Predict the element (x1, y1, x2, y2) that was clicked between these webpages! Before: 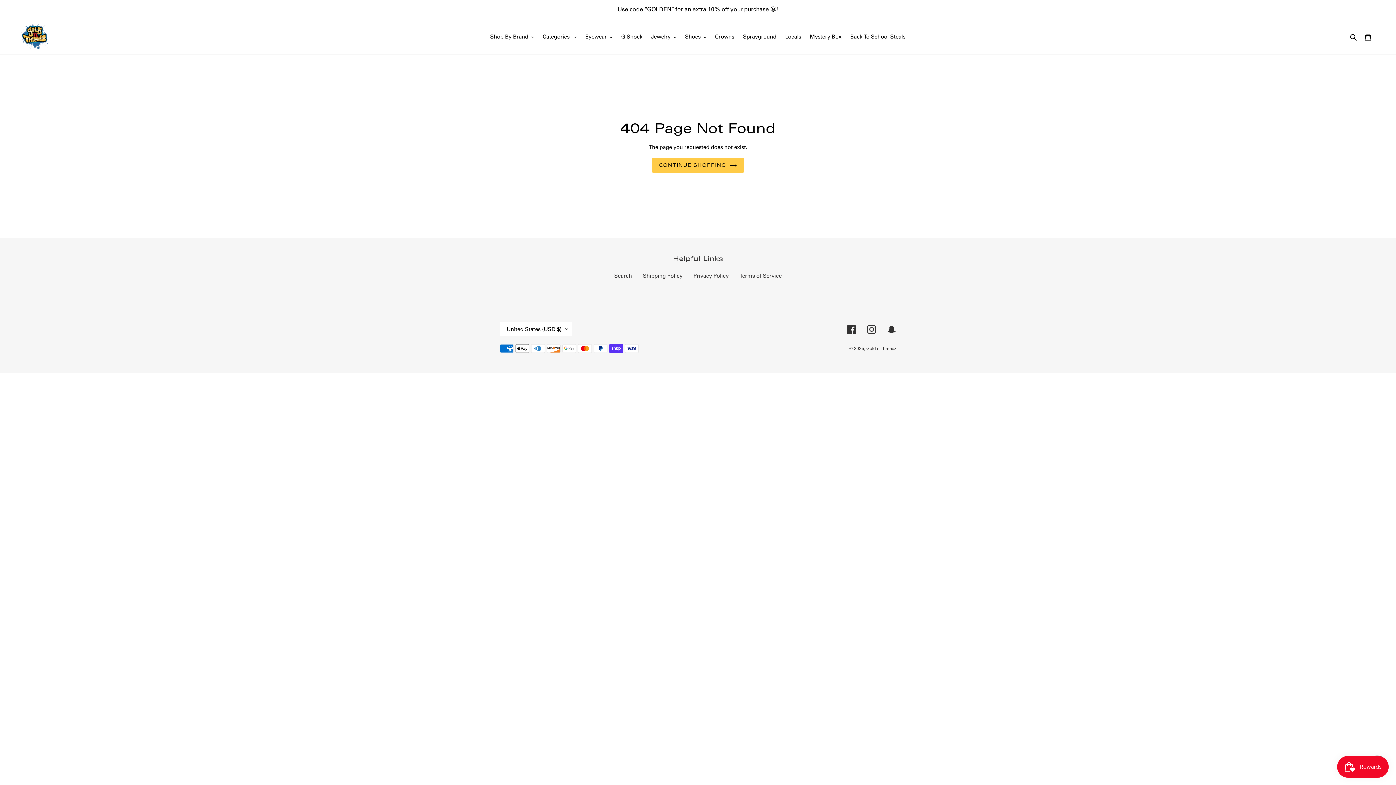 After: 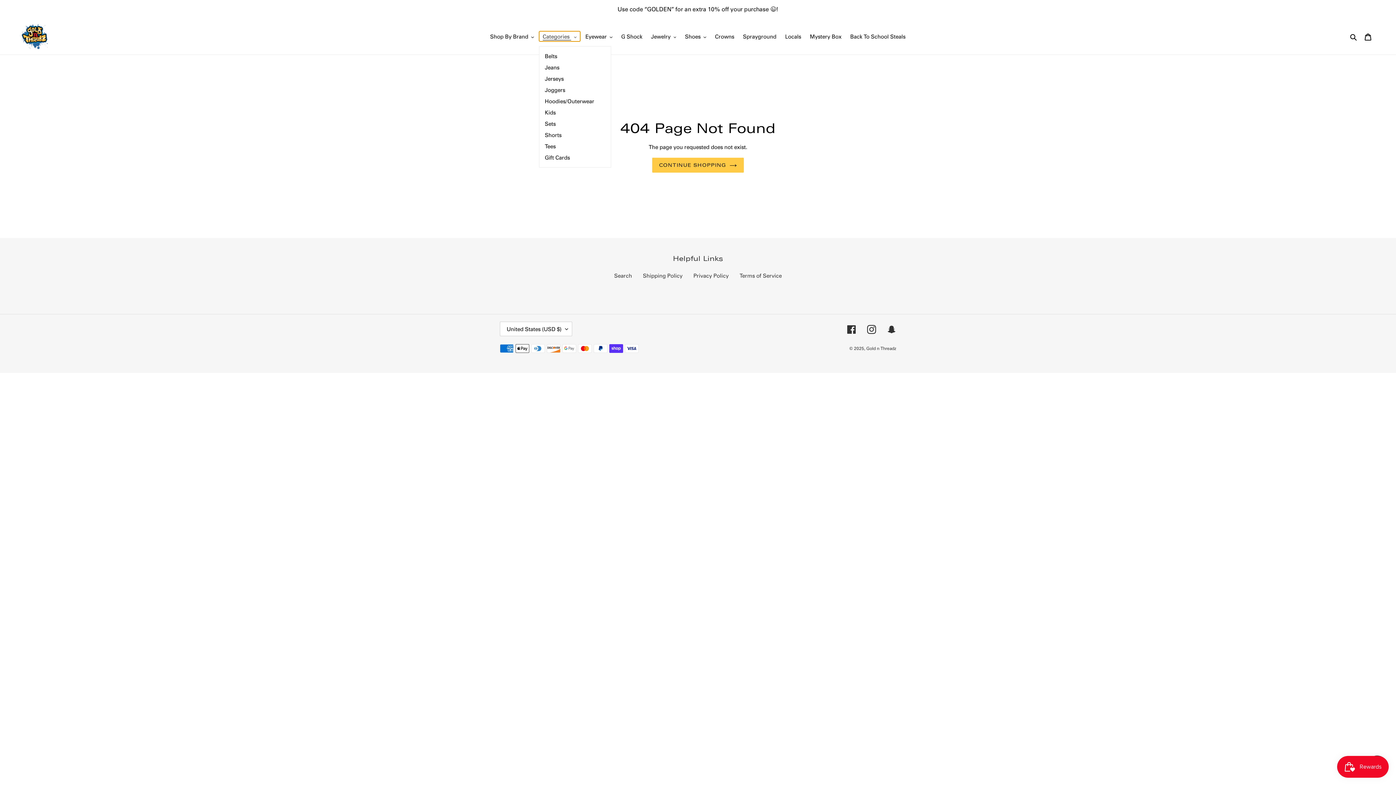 Action: bbox: (539, 31, 580, 41) label: Categories 